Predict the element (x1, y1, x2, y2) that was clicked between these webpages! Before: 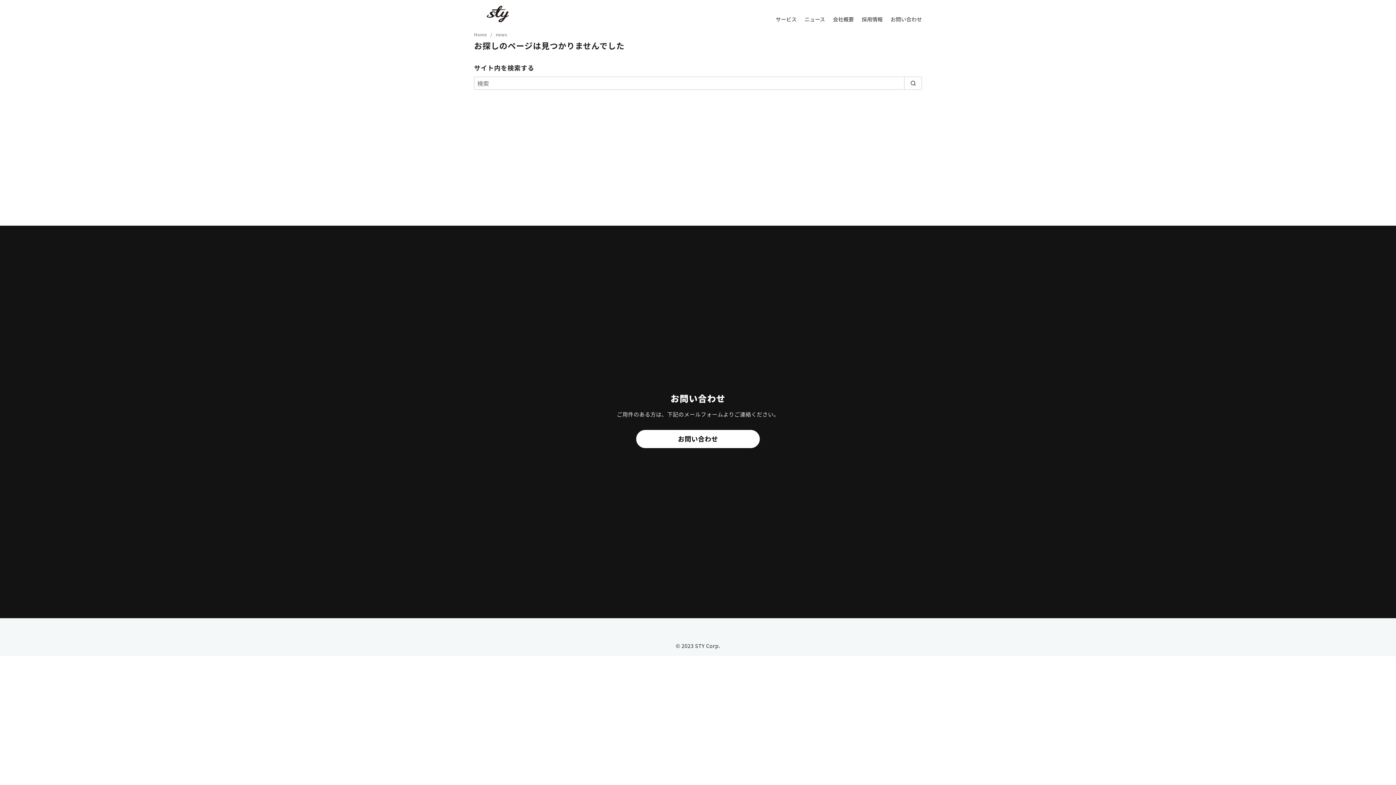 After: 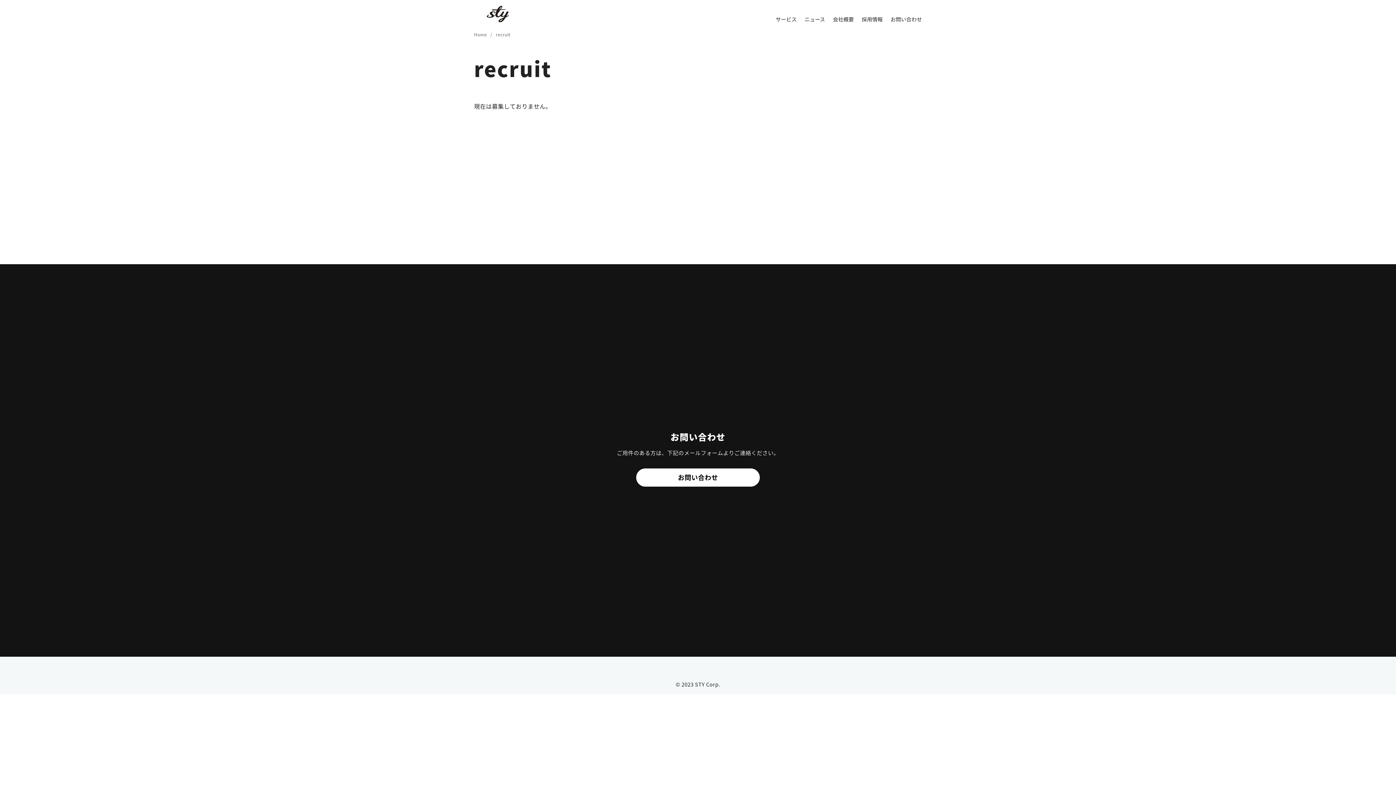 Action: label: 採用情報 bbox: (861, 5, 882, 32)